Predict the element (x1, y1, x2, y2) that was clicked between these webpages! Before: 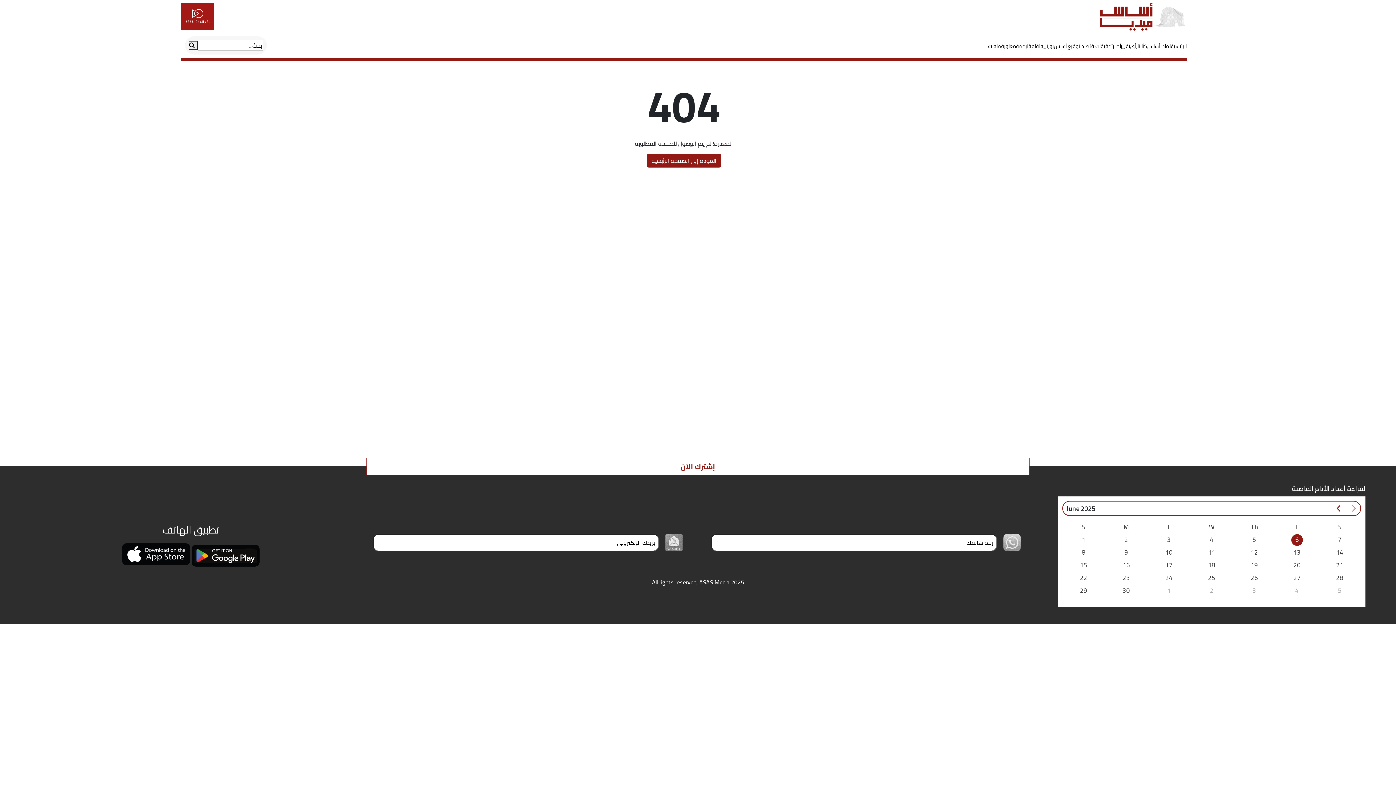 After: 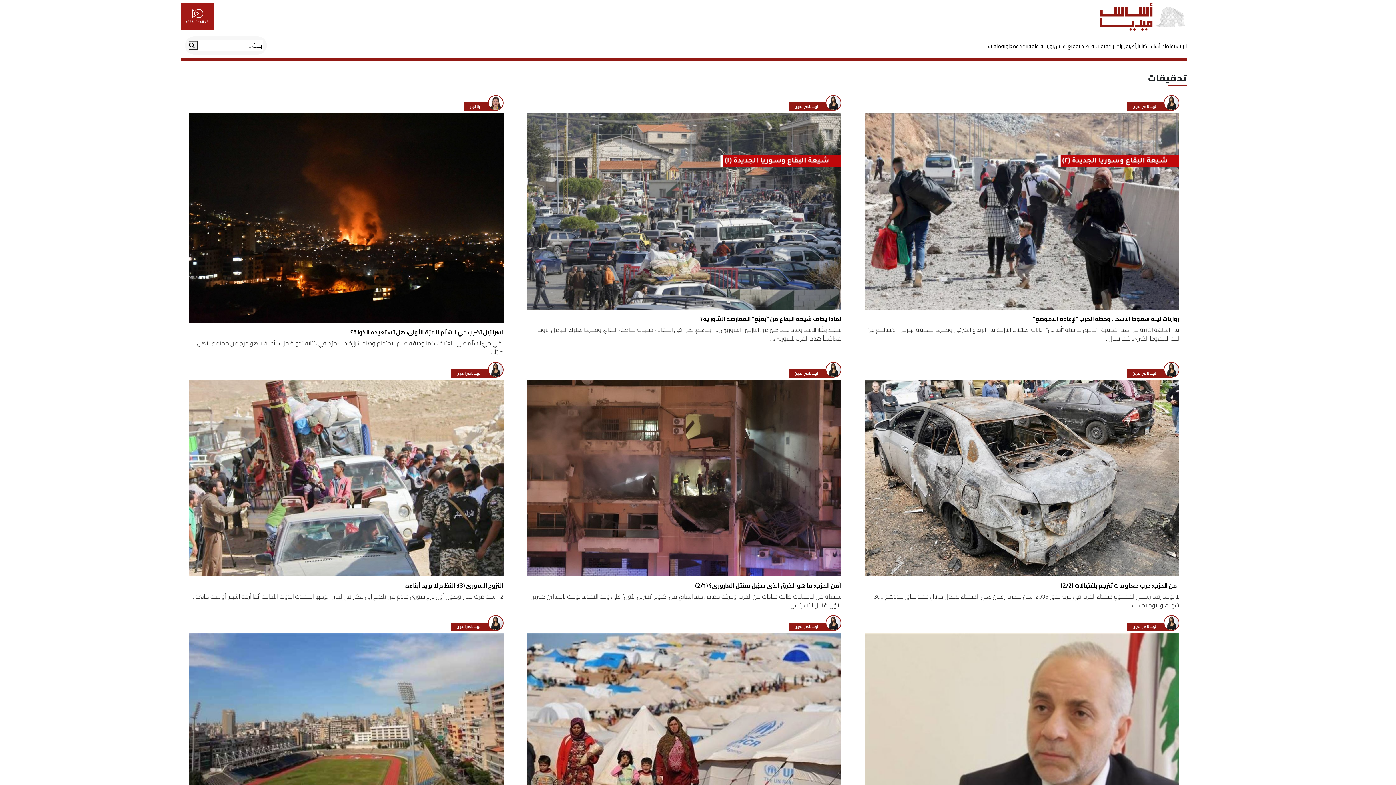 Action: bbox: (1095, 42, 1113, 50) label: تحقيقات